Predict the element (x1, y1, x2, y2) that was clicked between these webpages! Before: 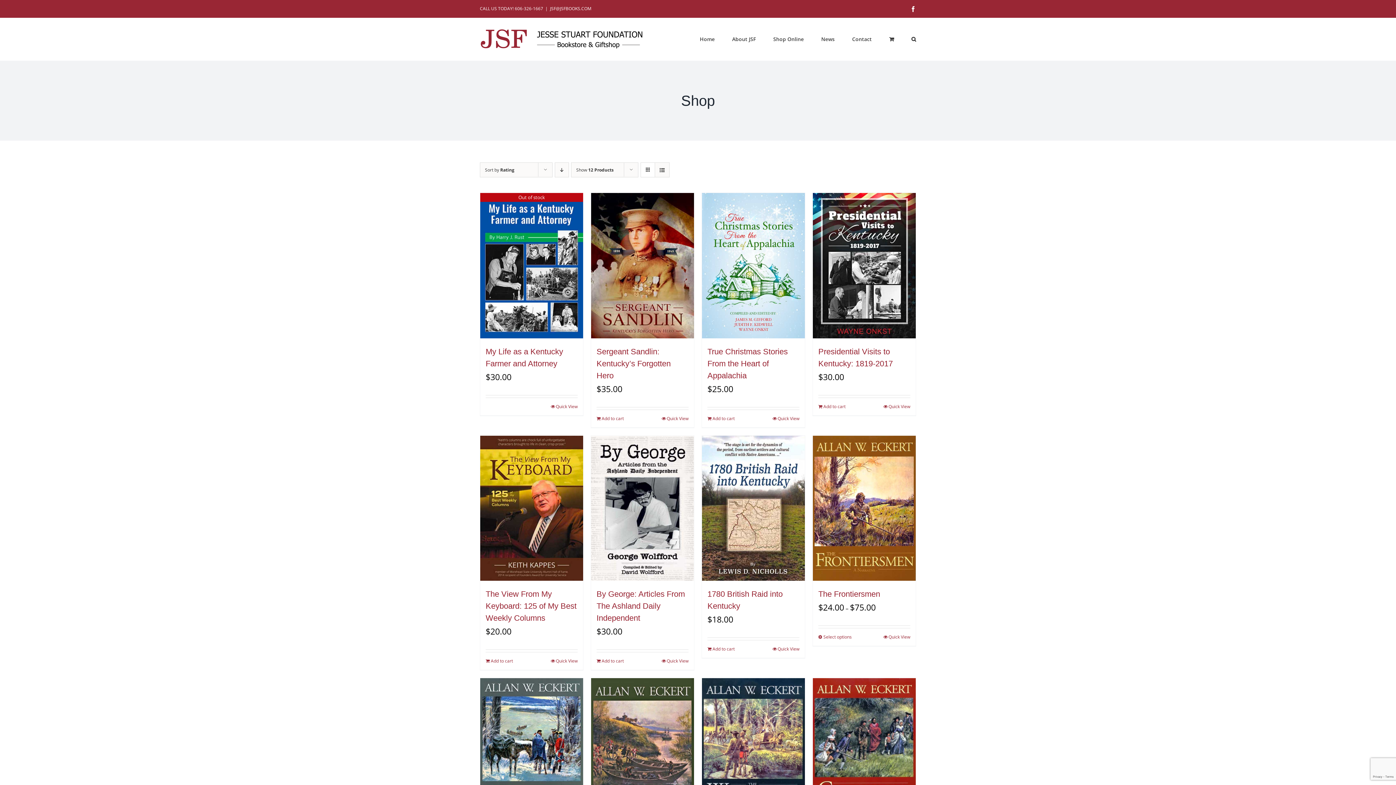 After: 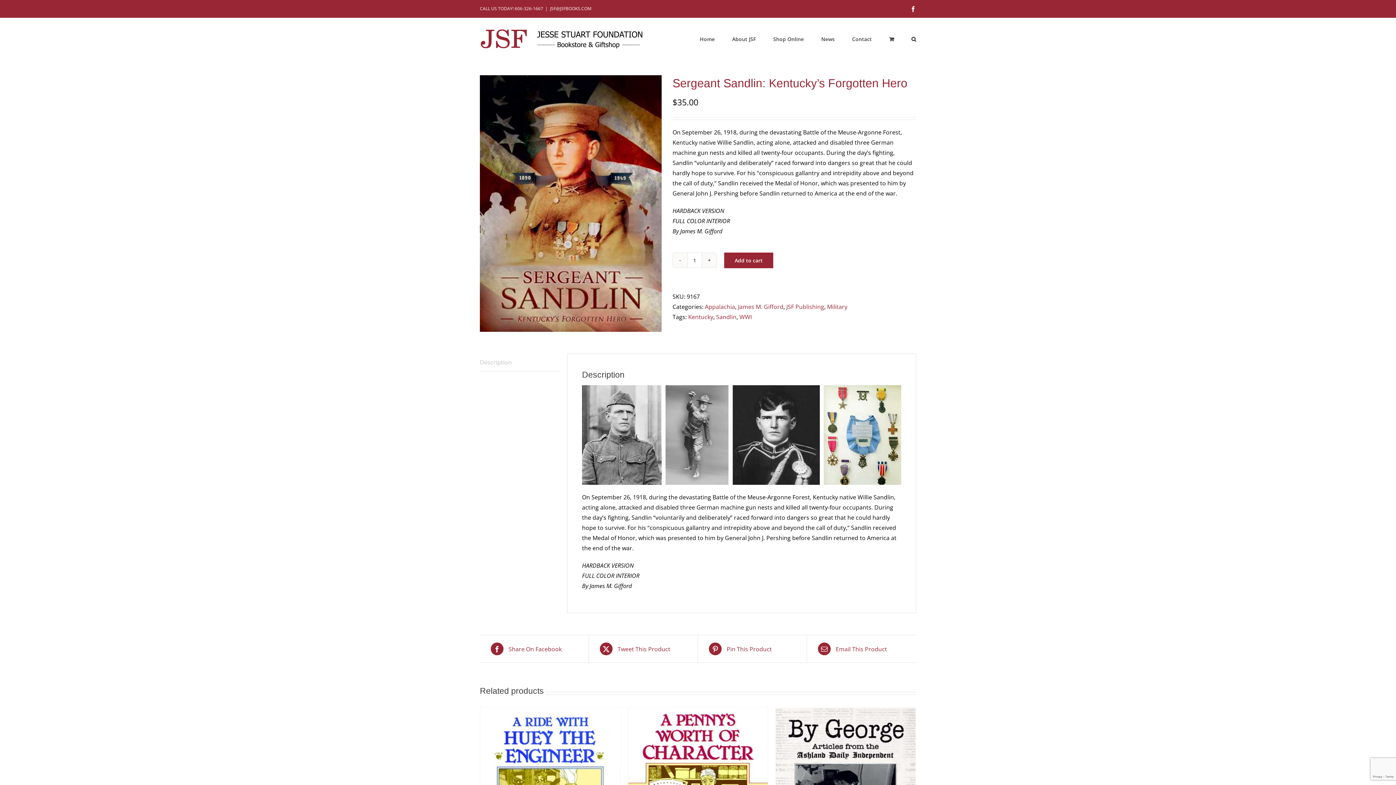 Action: bbox: (591, 193, 694, 338) label: Sergeant Sandlin: Kentucky’s Forgotten Hero